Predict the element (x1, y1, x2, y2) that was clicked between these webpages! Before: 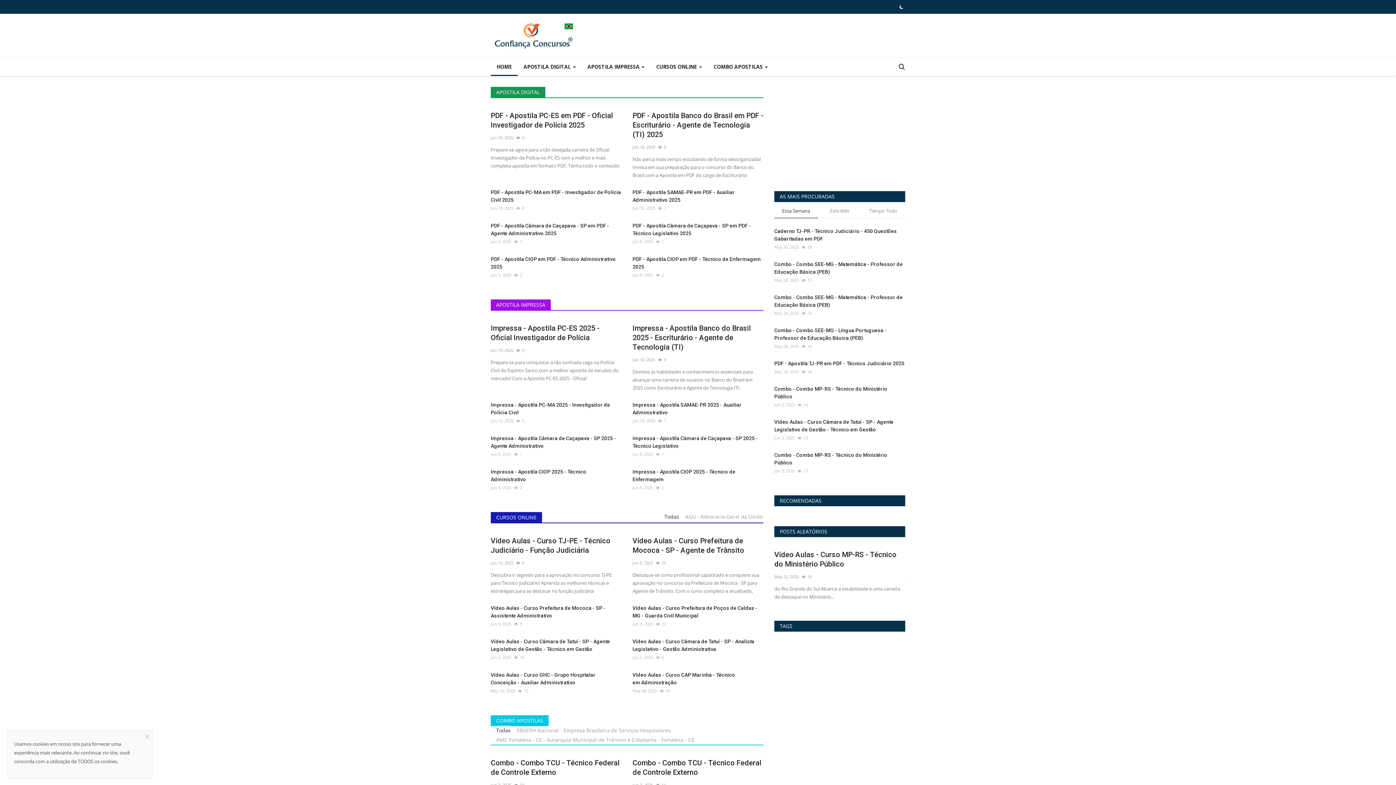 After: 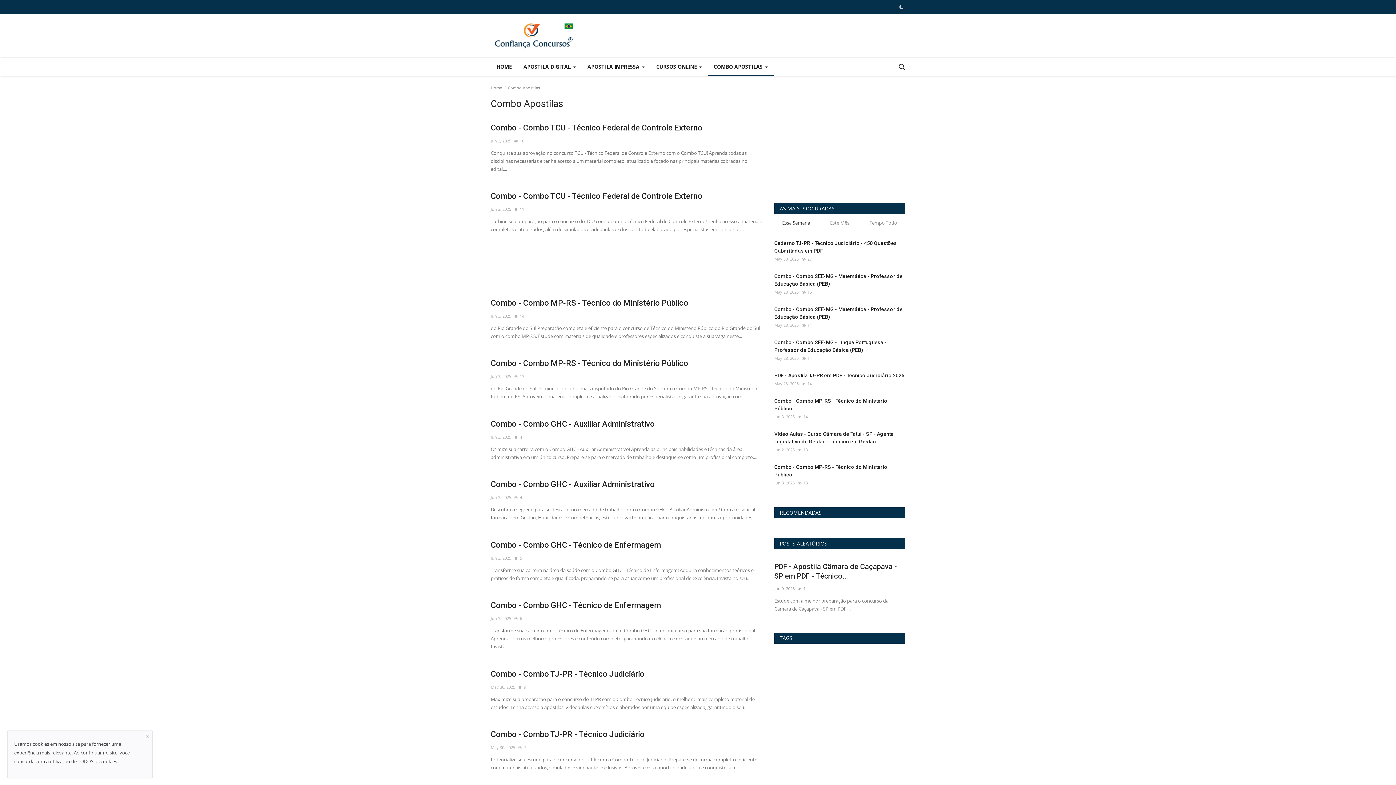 Action: bbox: (708, 57, 773, 76) label: COMBO APOSTILAS 